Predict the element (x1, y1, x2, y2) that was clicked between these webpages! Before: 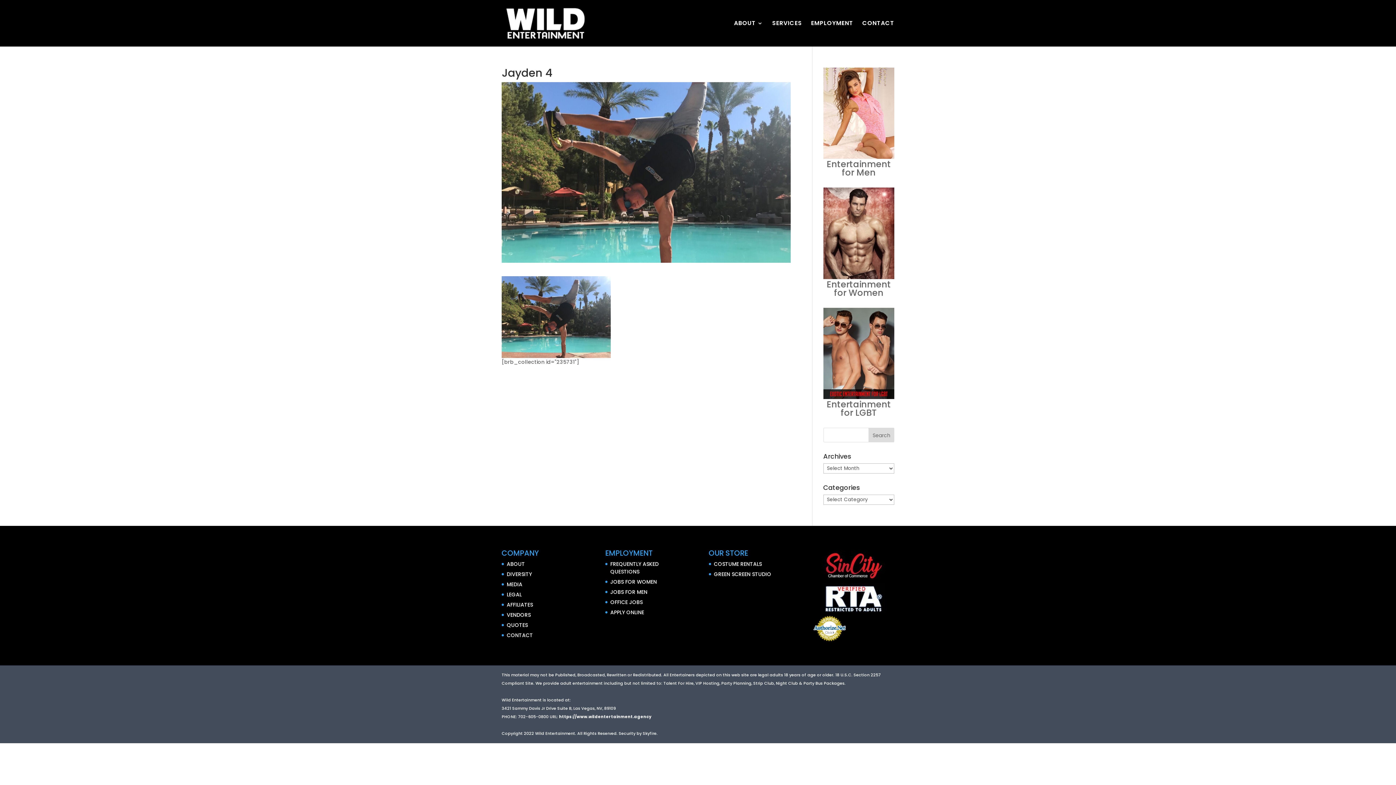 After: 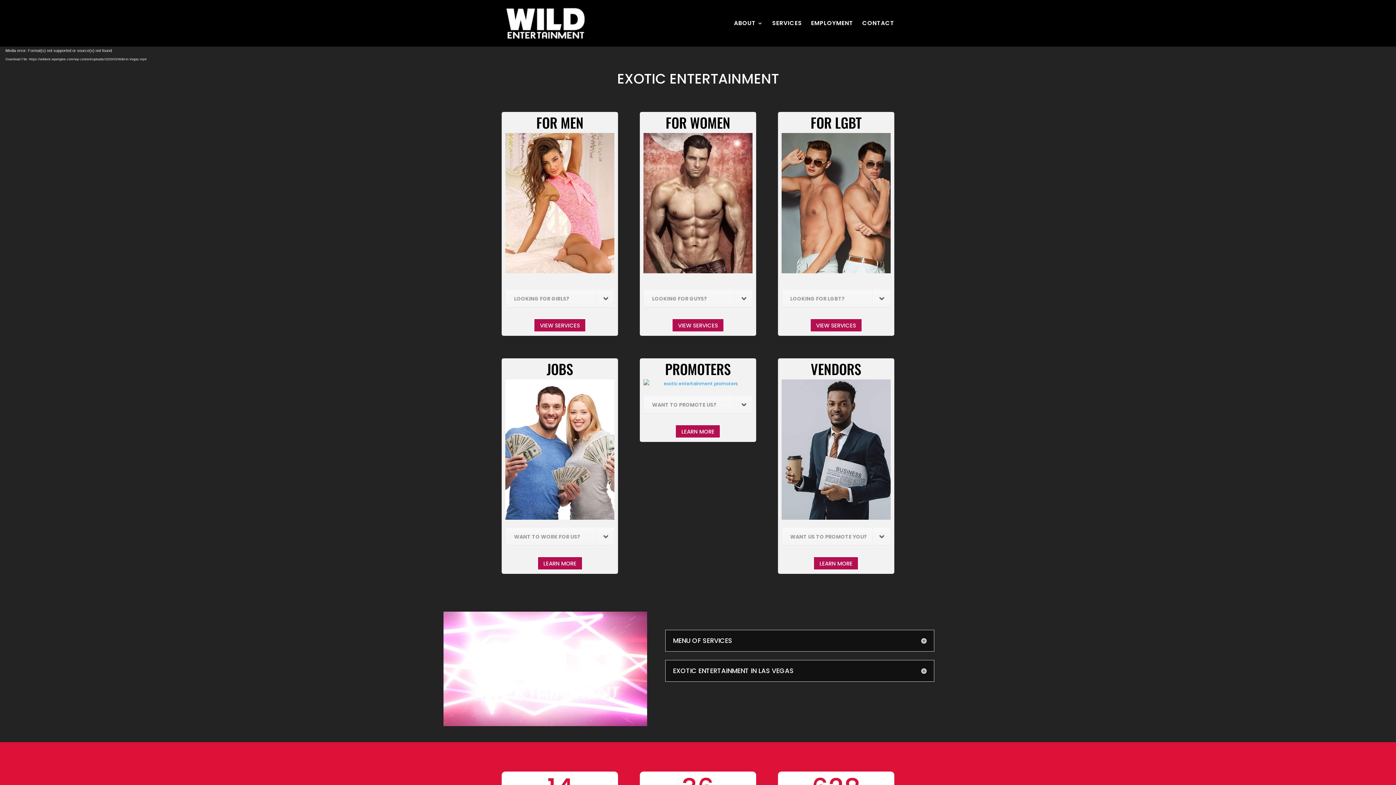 Action: label: https://www.wildentertainment.agency bbox: (559, 714, 651, 719)